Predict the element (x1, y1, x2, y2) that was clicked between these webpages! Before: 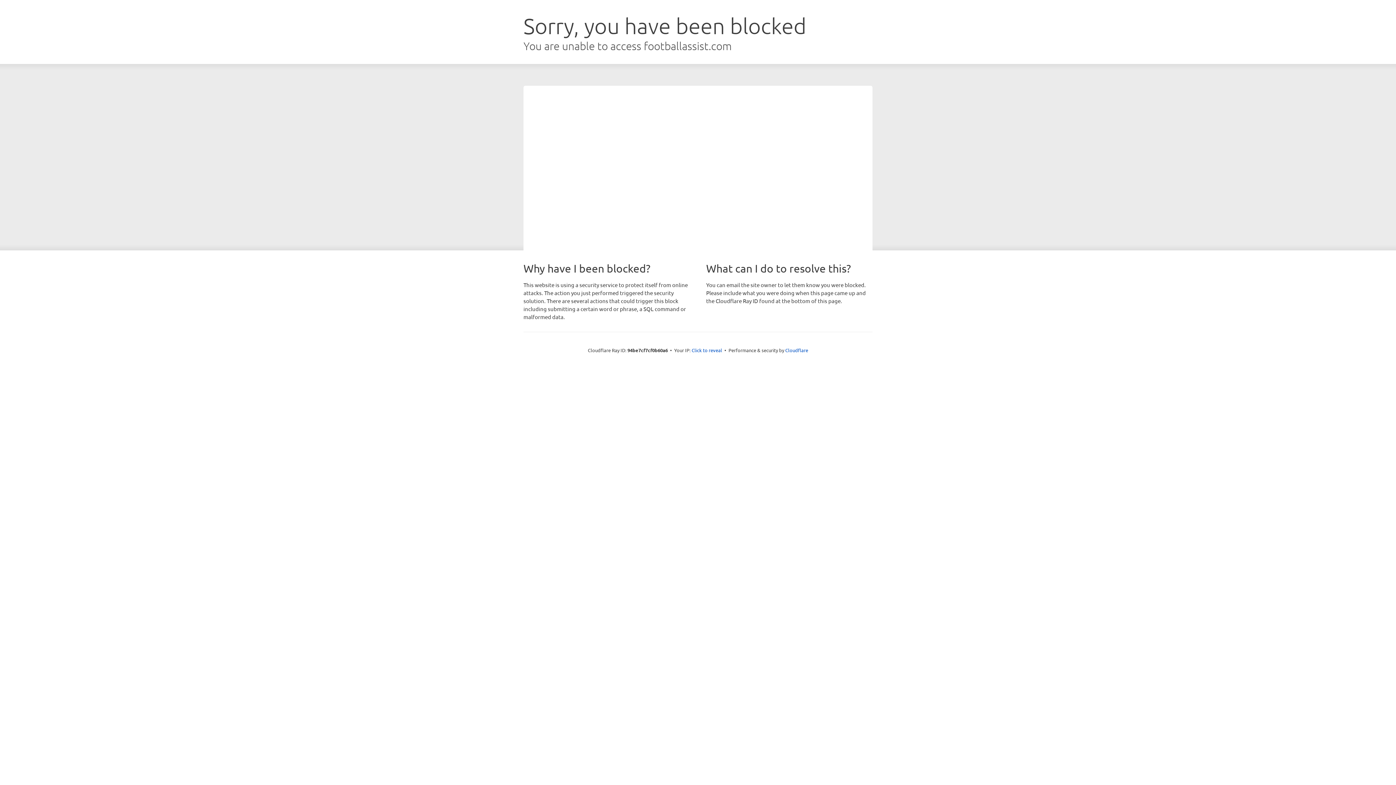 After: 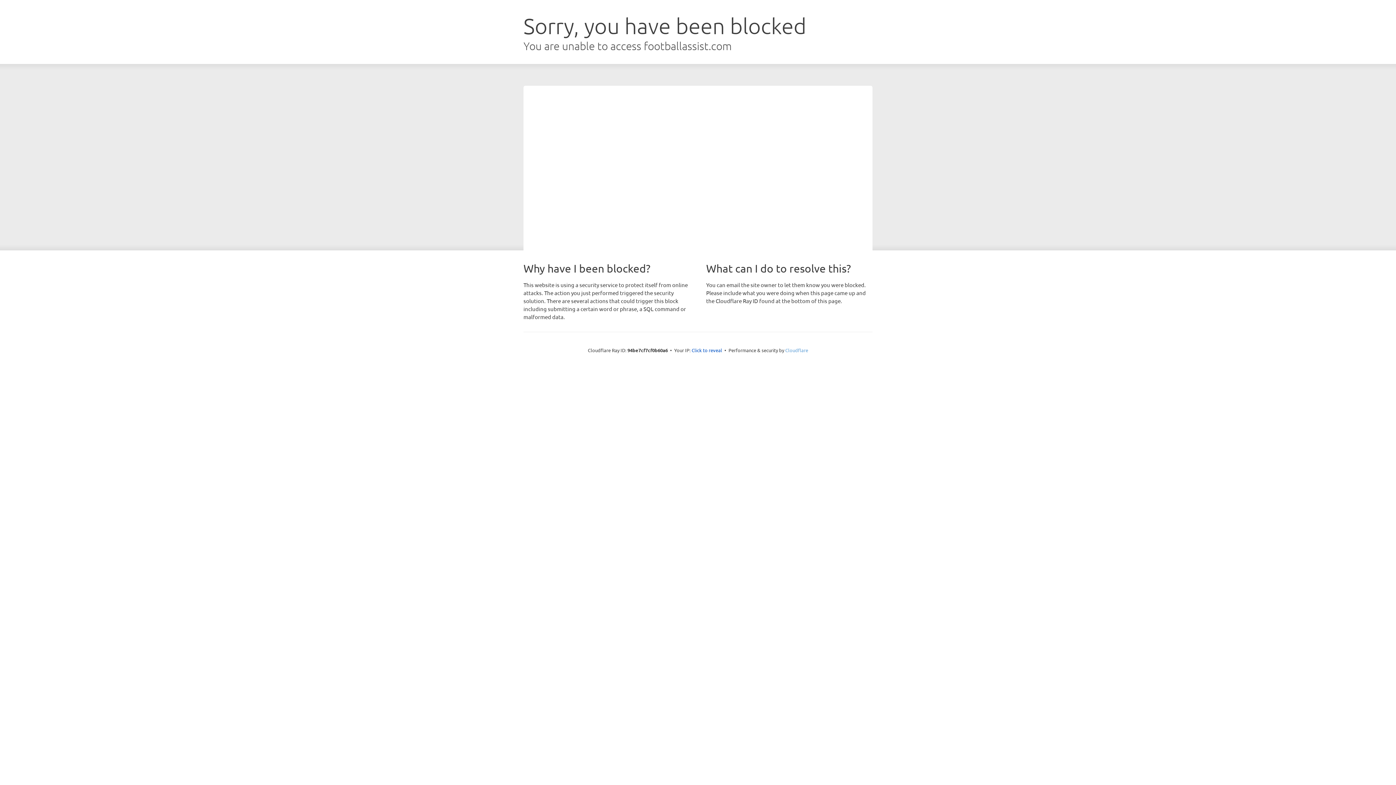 Action: bbox: (785, 347, 808, 353) label: Cloudflare